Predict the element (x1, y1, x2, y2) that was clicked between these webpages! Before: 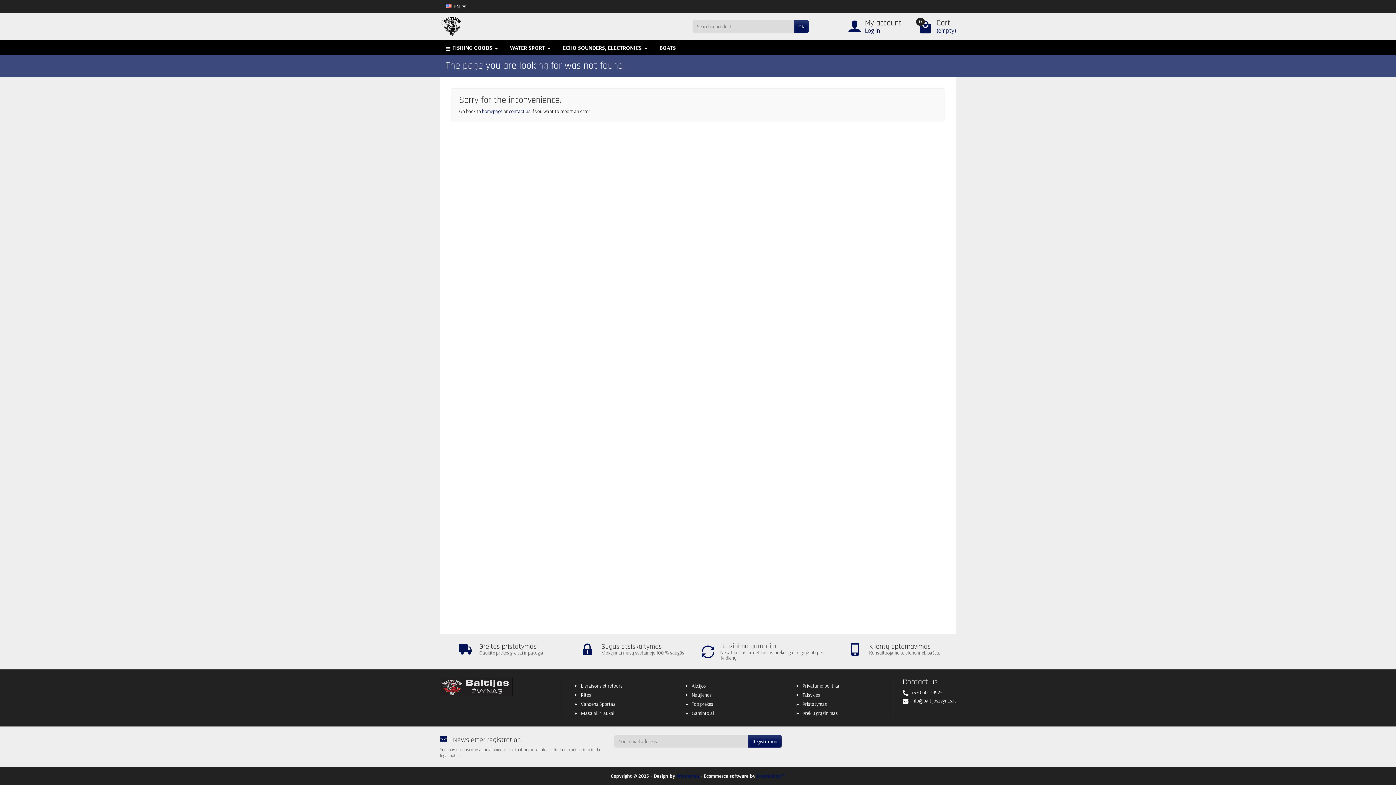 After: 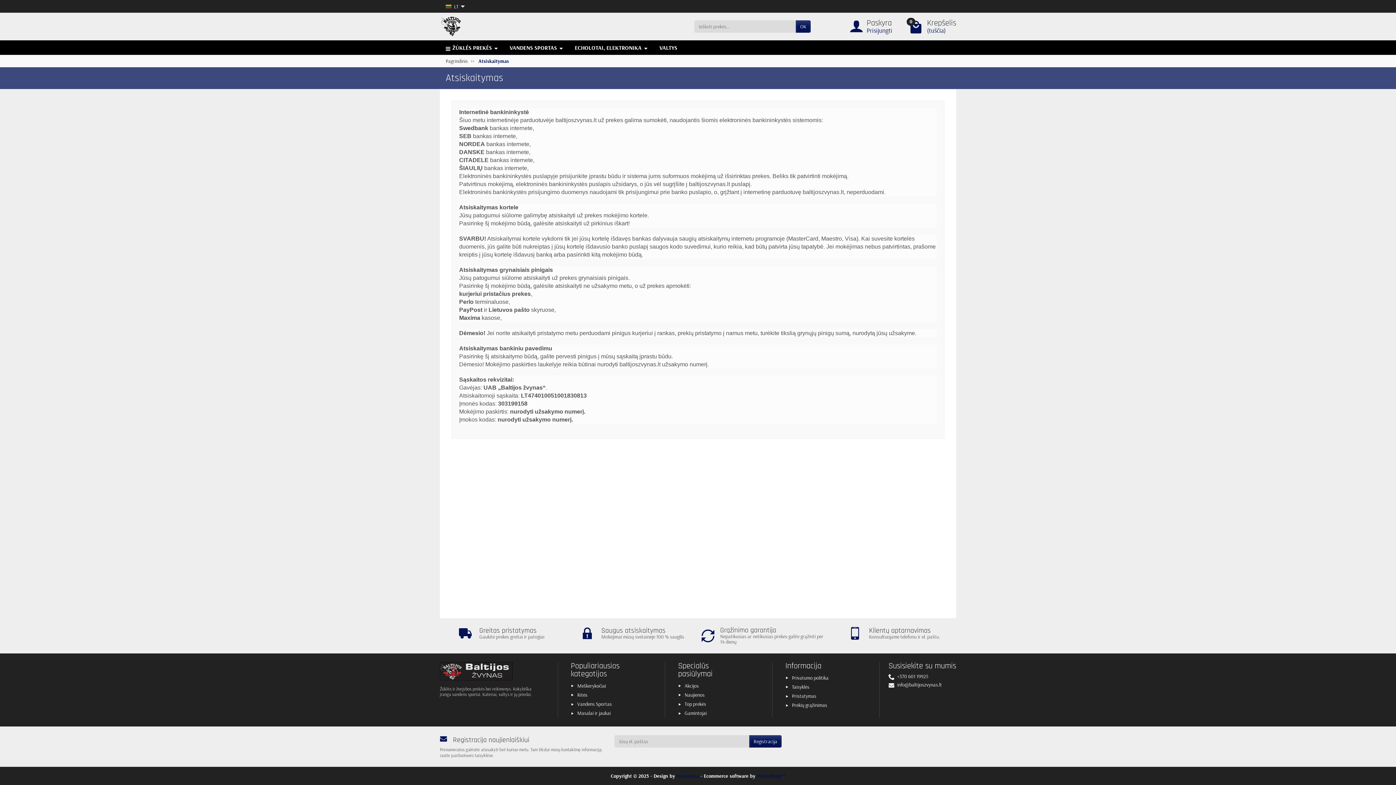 Action: bbox: (570, 637, 694, 661) label: Sugus atsiskaitymas

Mokėjimai mūsų svetainėje 100 % saug8s